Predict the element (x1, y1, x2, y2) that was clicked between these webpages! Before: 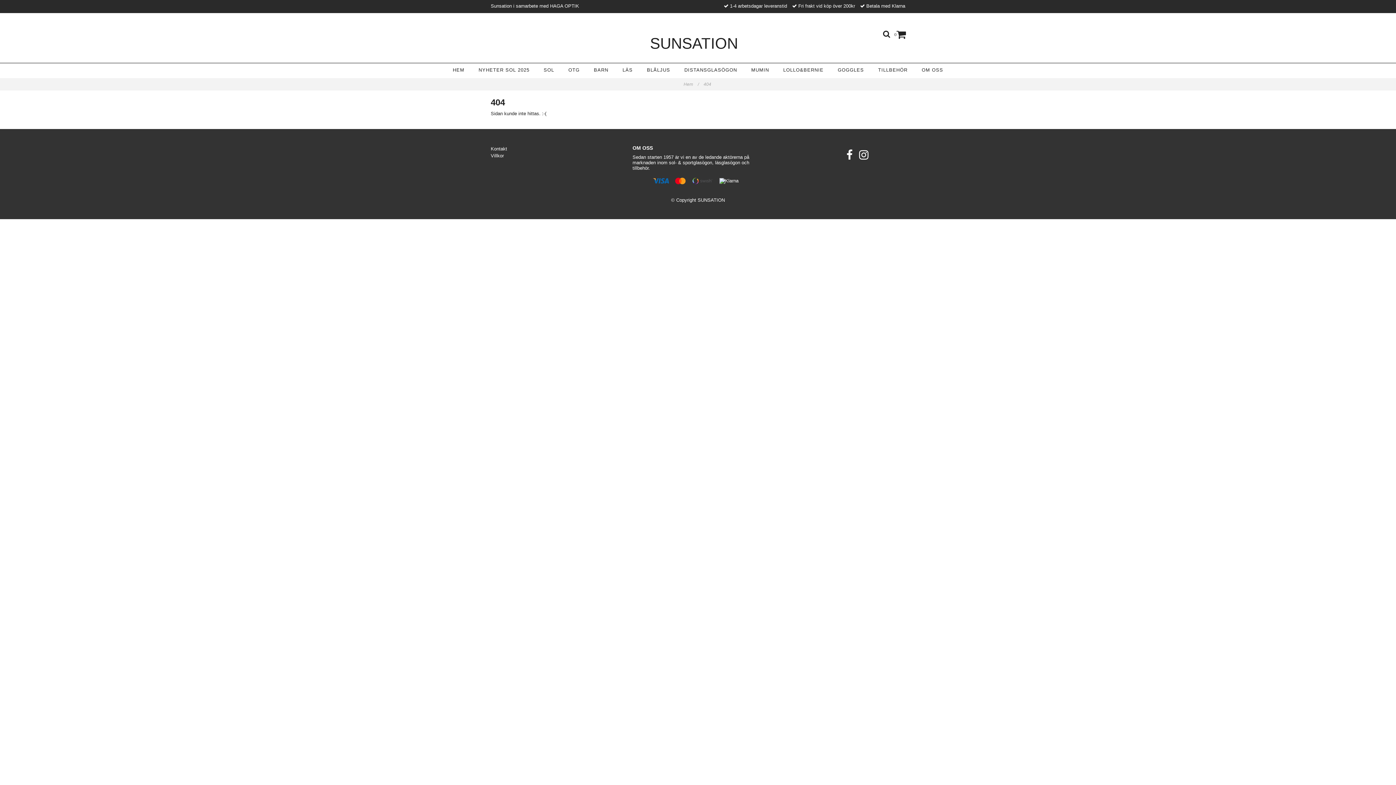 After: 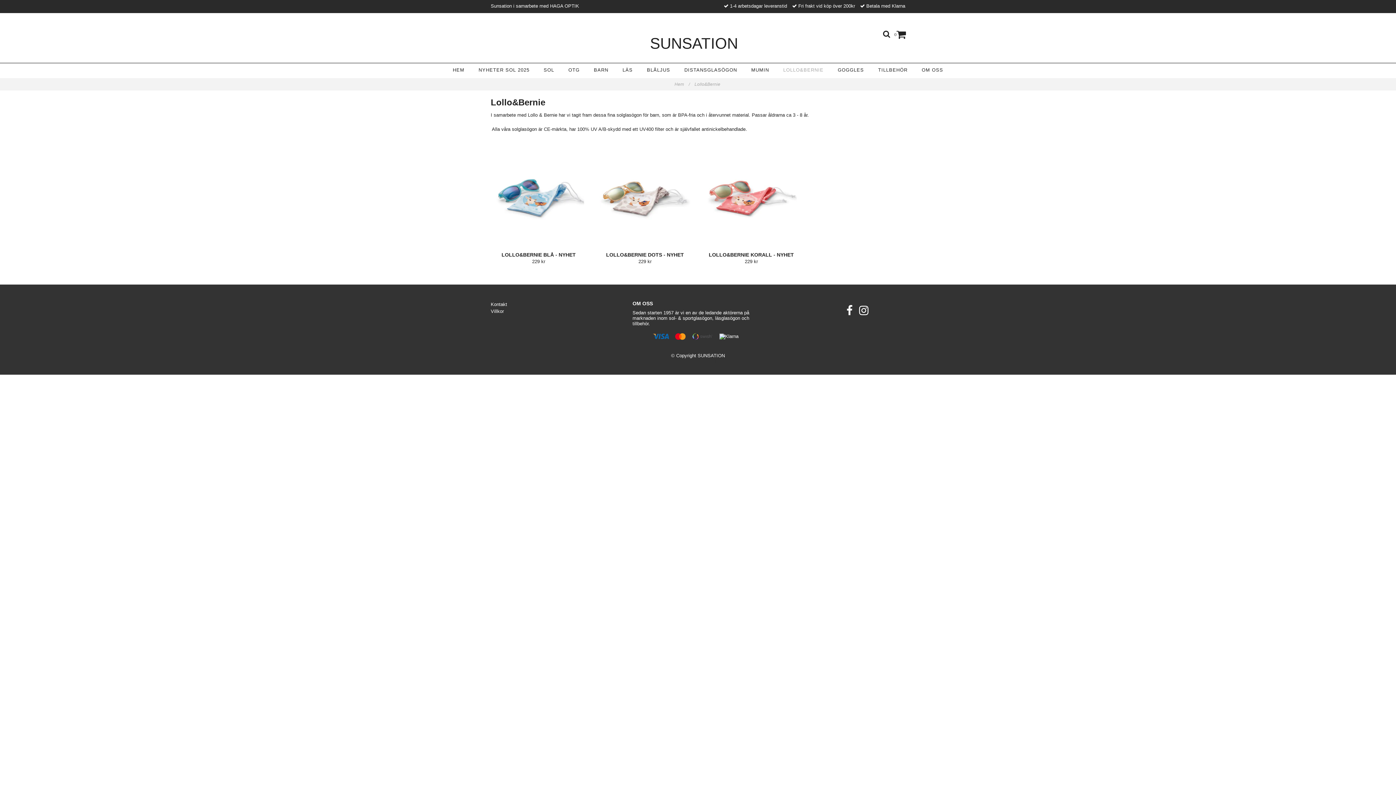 Action: bbox: (779, 63, 828, 77) label: LOLLO&BERNIE